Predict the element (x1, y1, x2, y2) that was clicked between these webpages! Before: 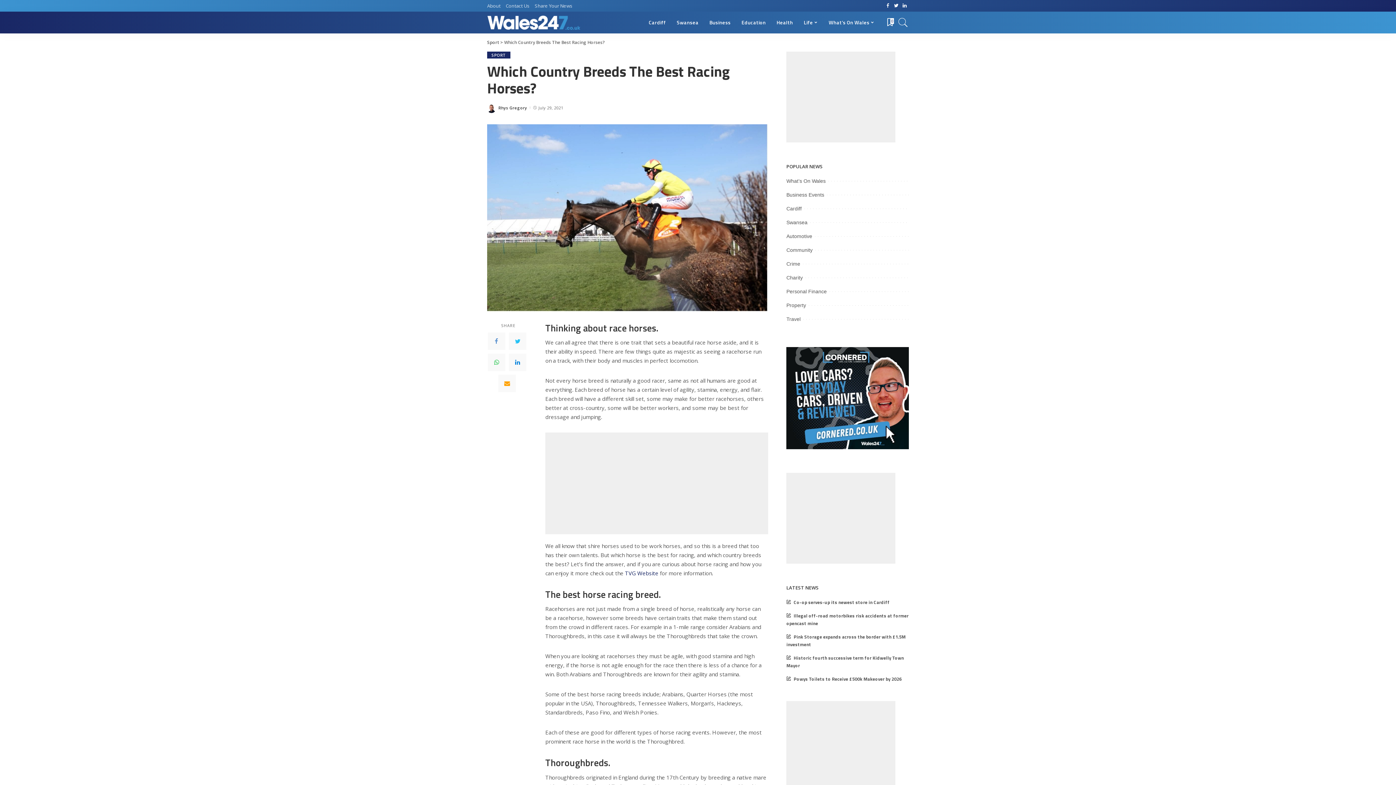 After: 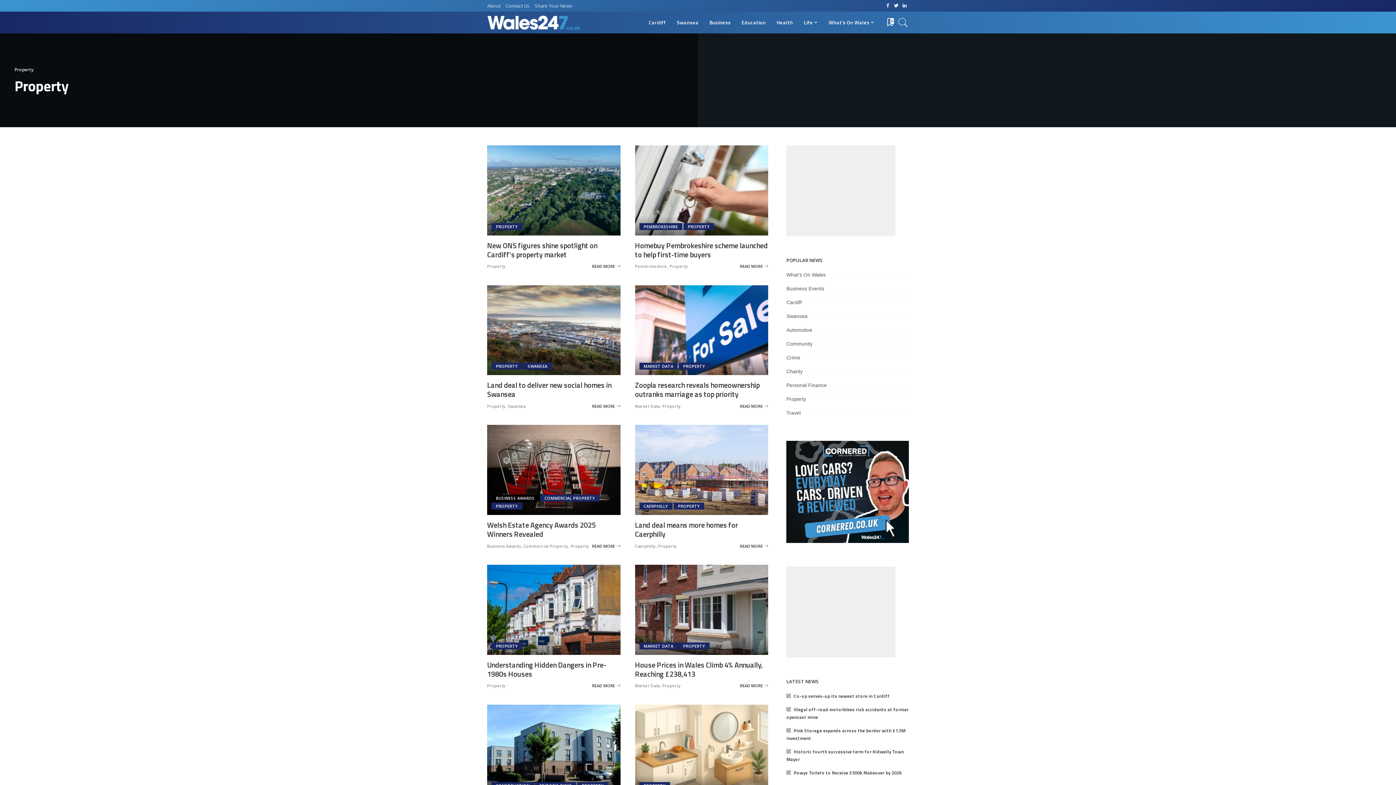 Action: label: Property bbox: (786, 302, 806, 308)